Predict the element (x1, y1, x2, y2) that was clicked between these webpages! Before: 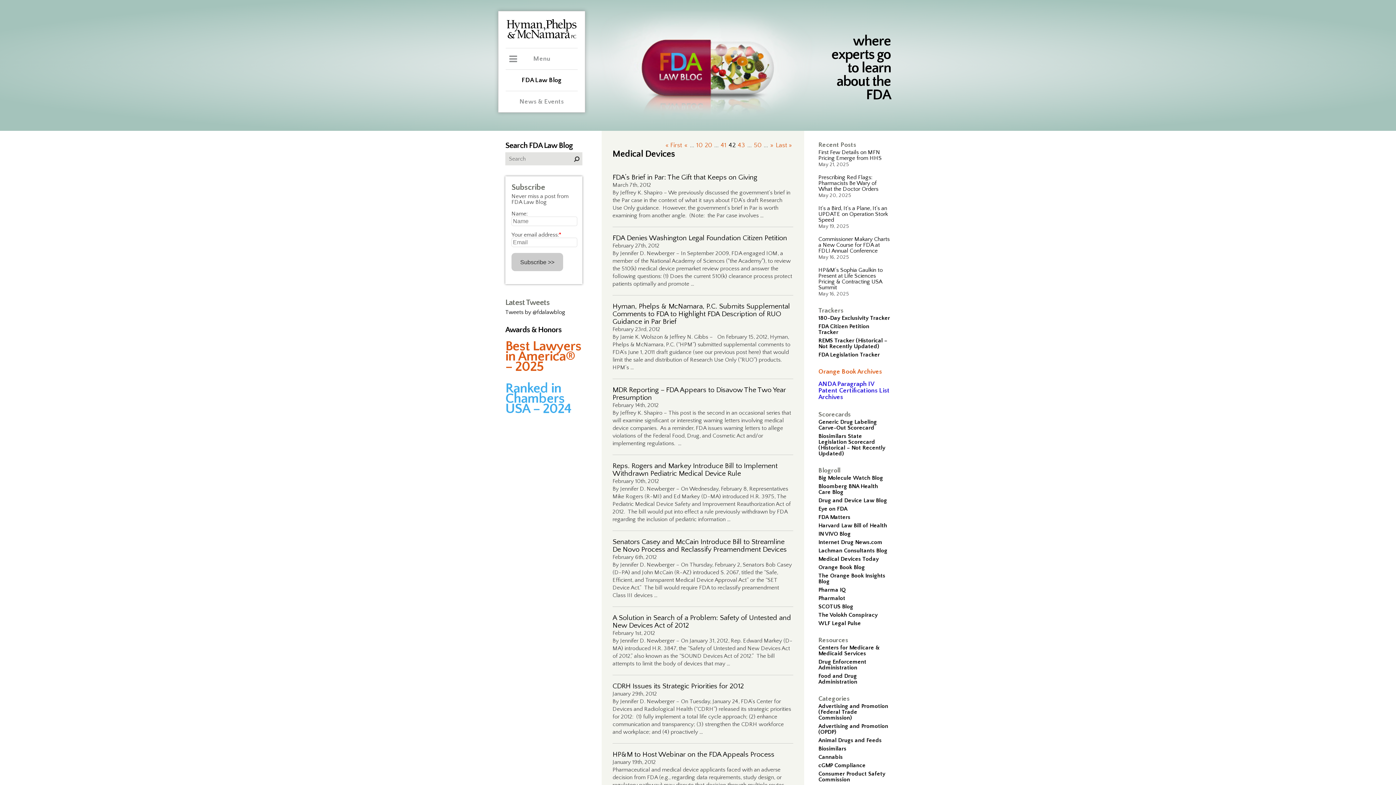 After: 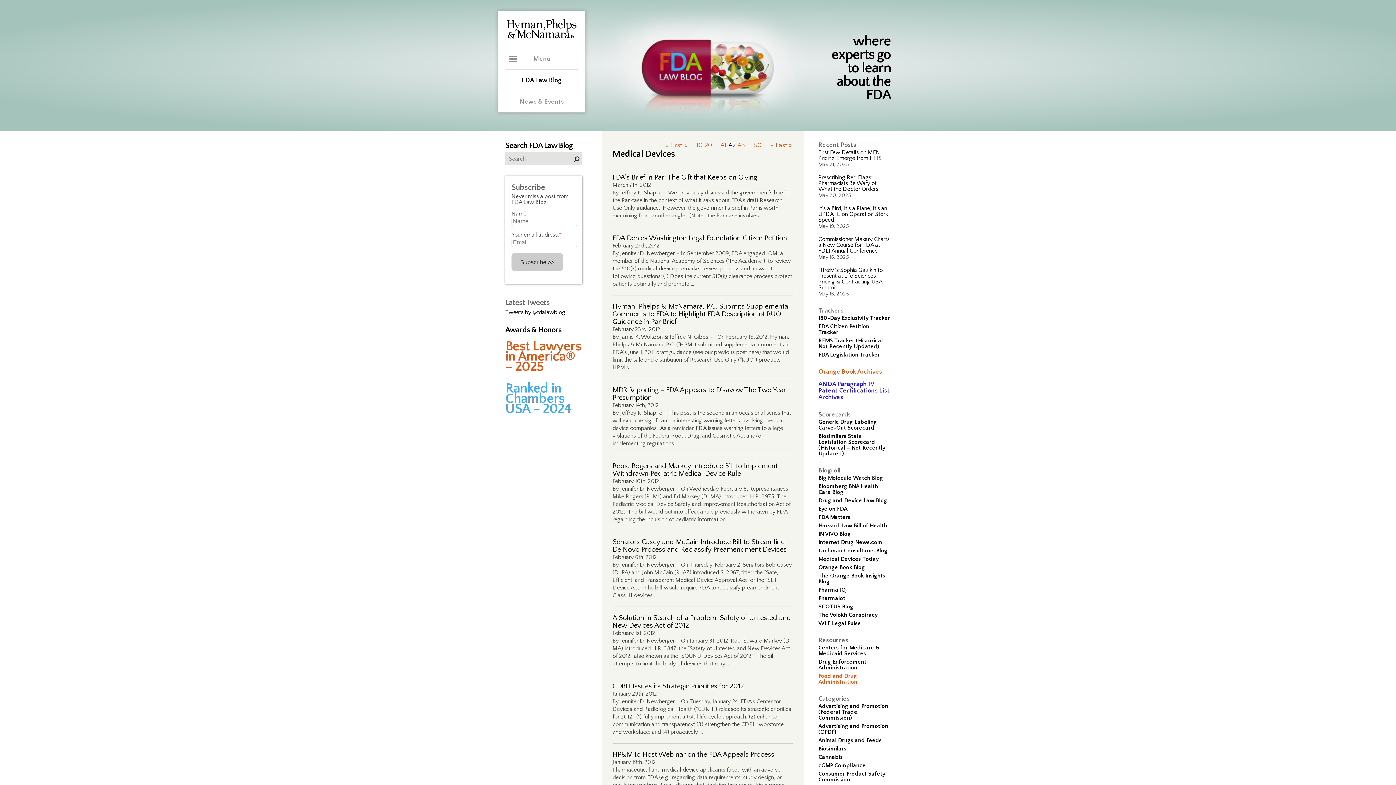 Action: label: Food and Drug Administration bbox: (818, 673, 857, 685)